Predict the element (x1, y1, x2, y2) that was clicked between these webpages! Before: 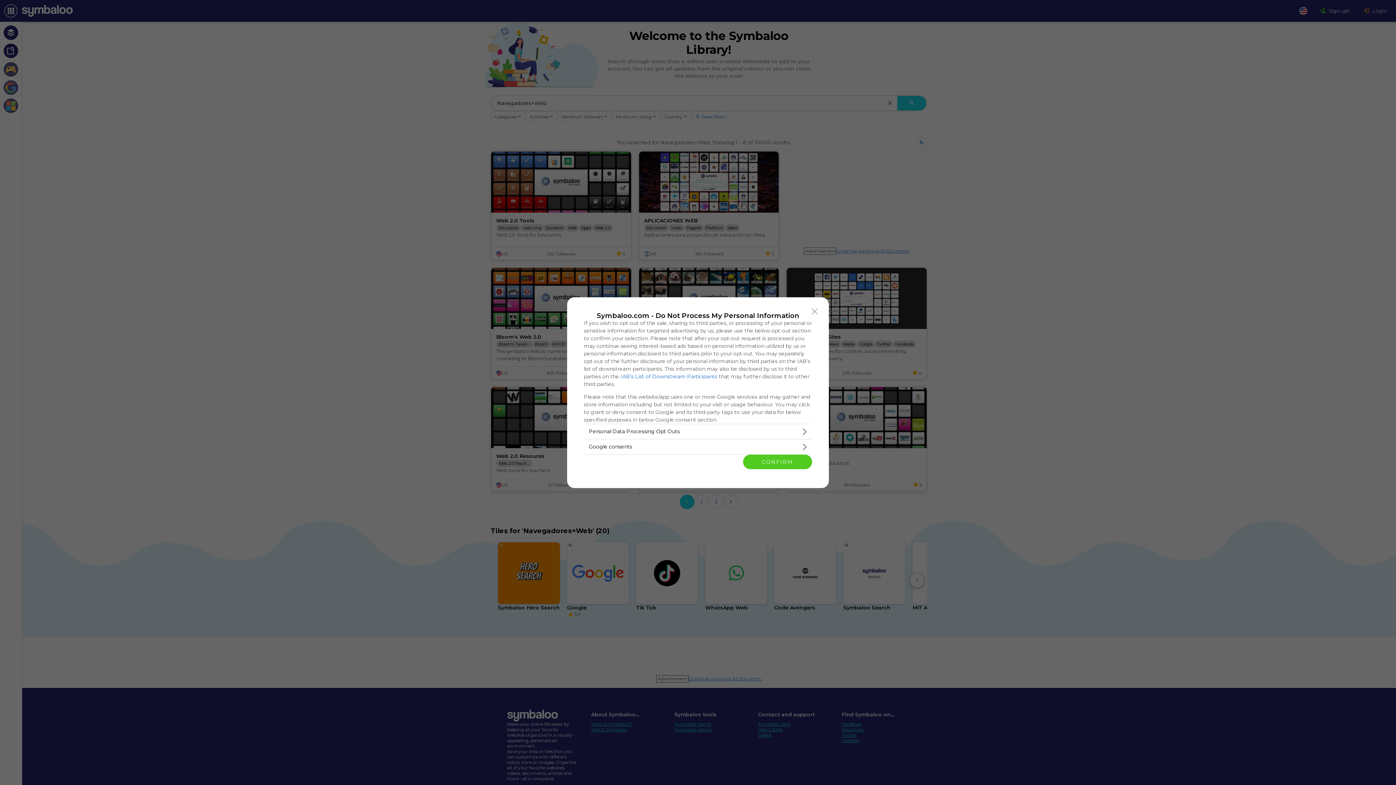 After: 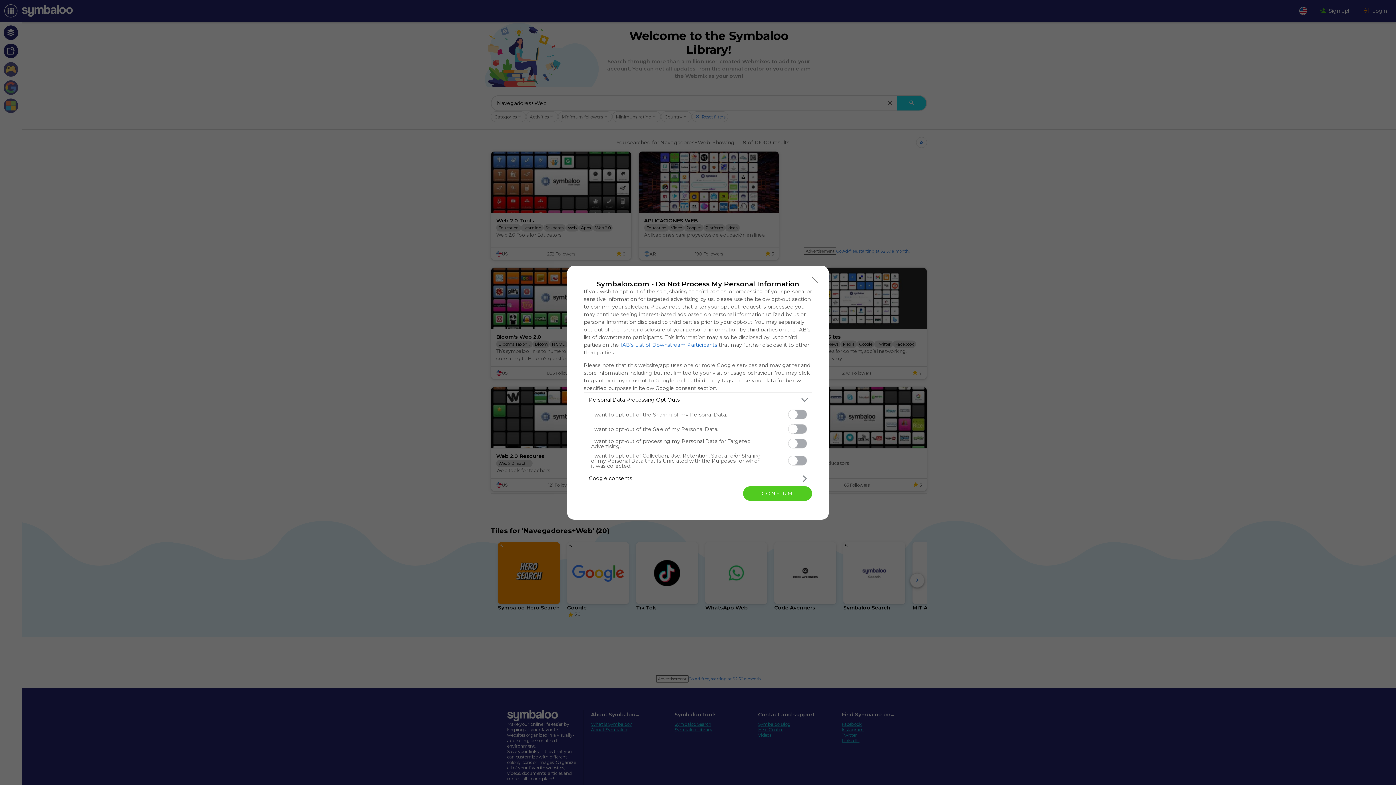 Action: label: Opt-Outs bbox: (584, 424, 812, 439)